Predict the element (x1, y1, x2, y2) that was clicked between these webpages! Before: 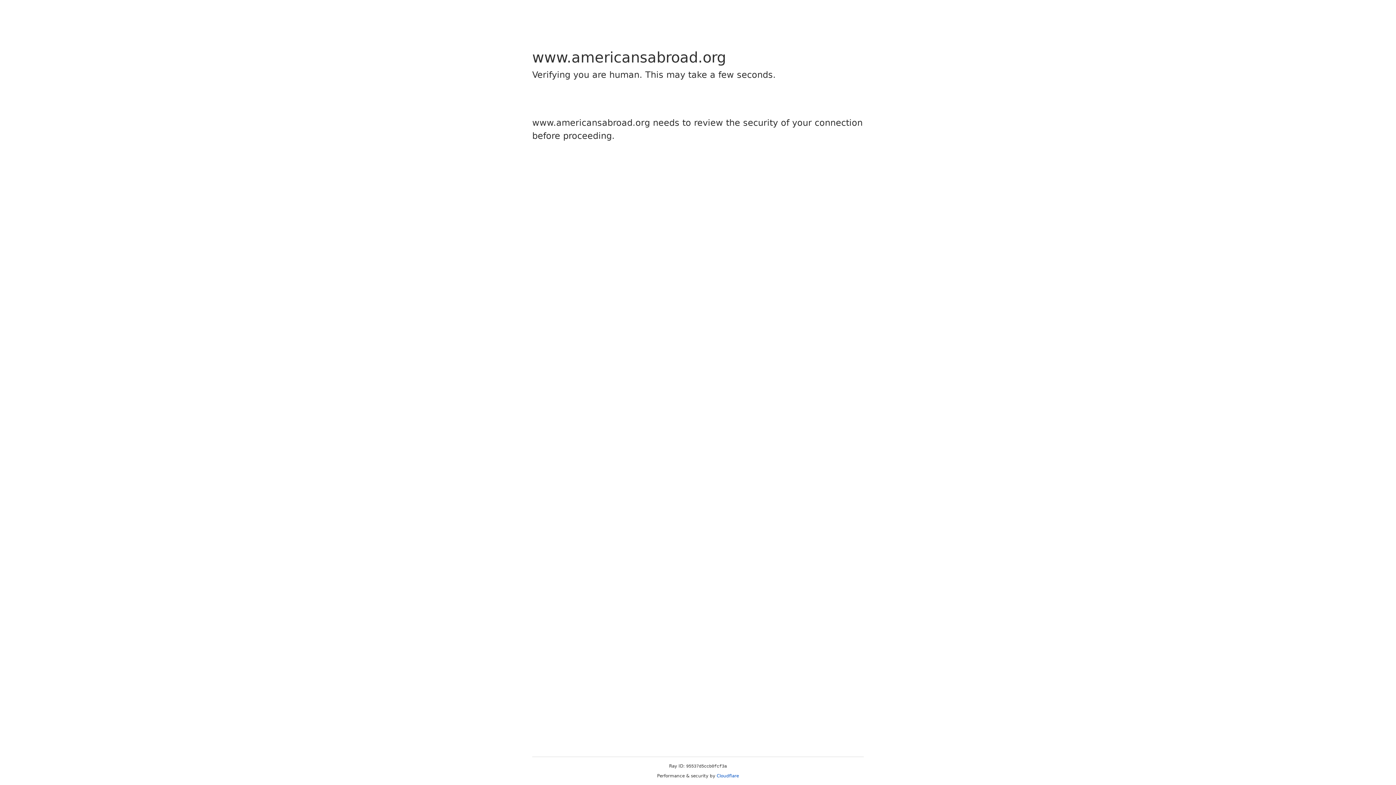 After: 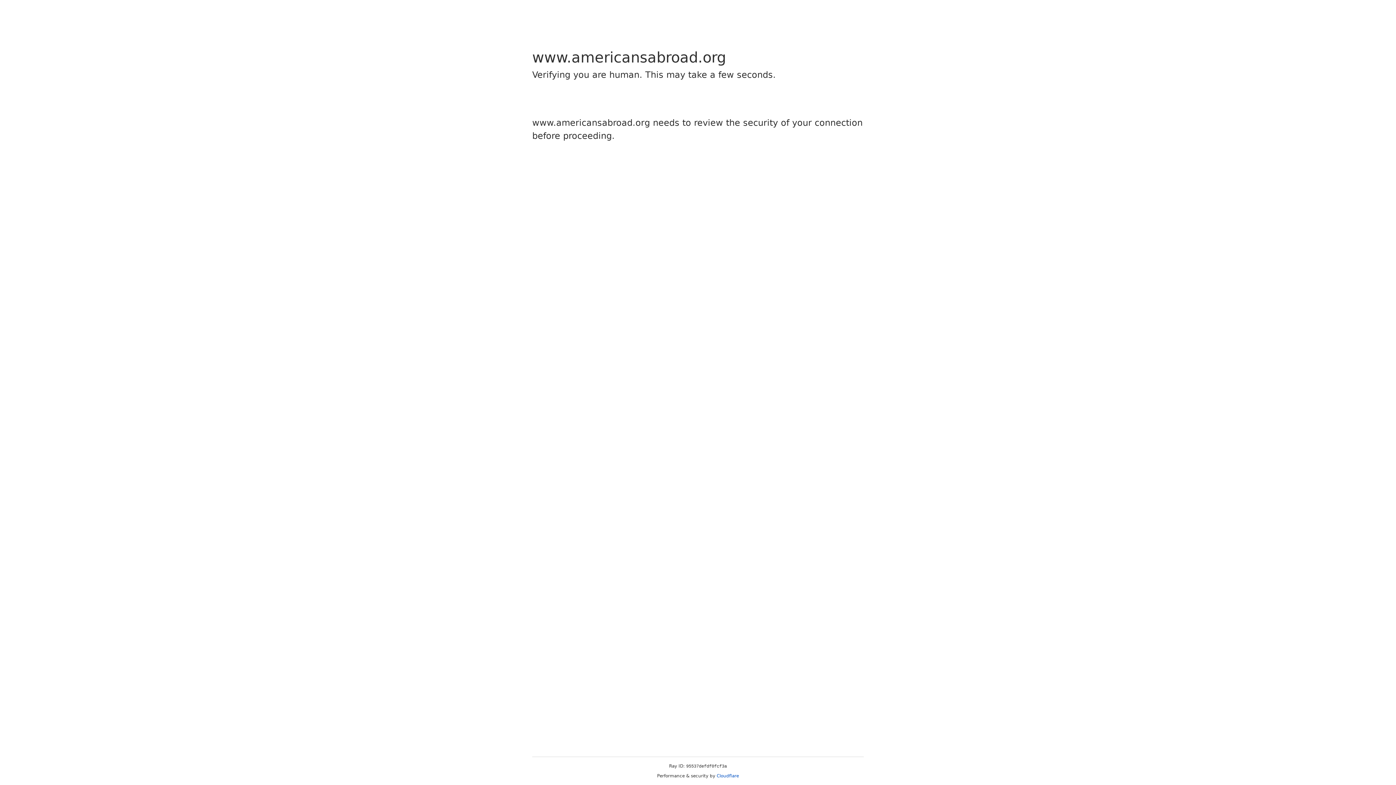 Action: label: Cloudflare bbox: (716, 773, 739, 778)